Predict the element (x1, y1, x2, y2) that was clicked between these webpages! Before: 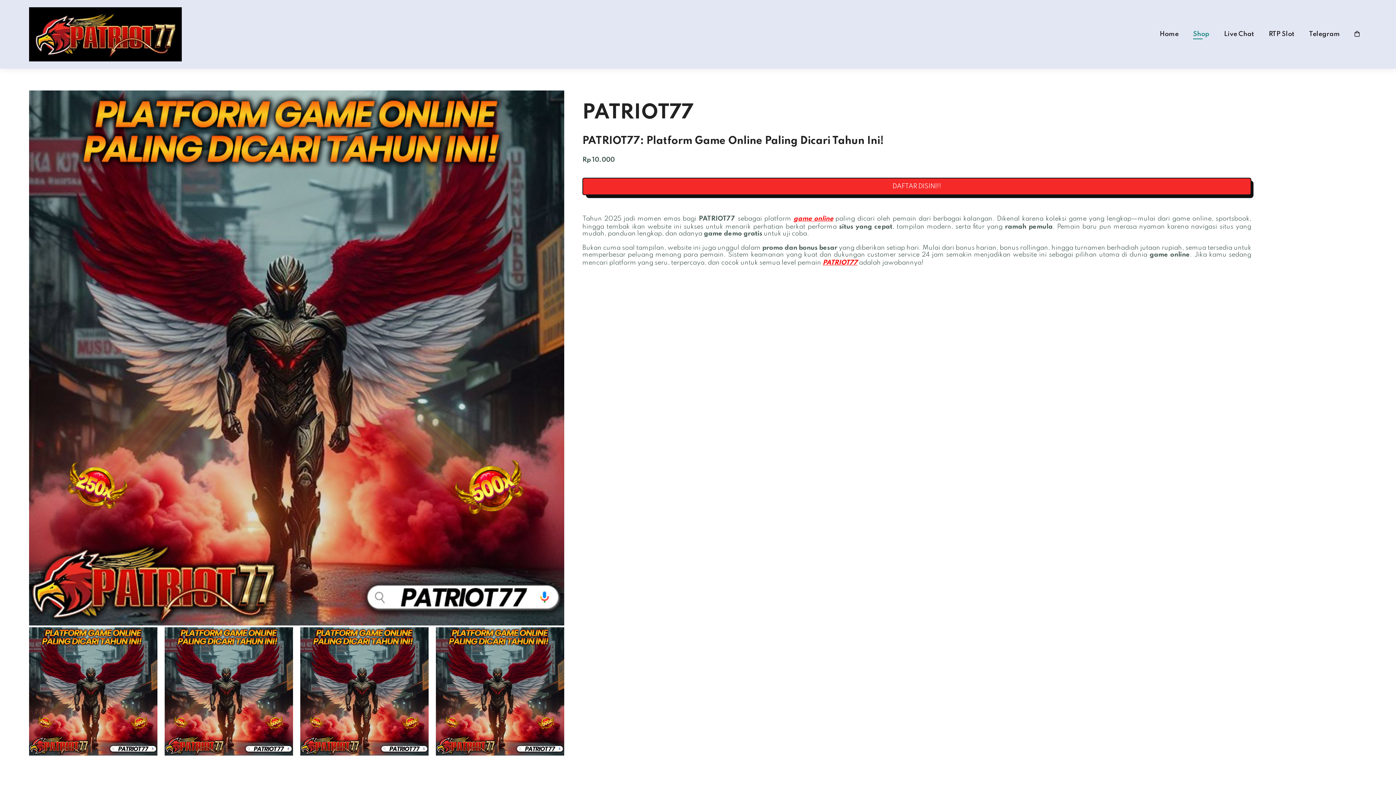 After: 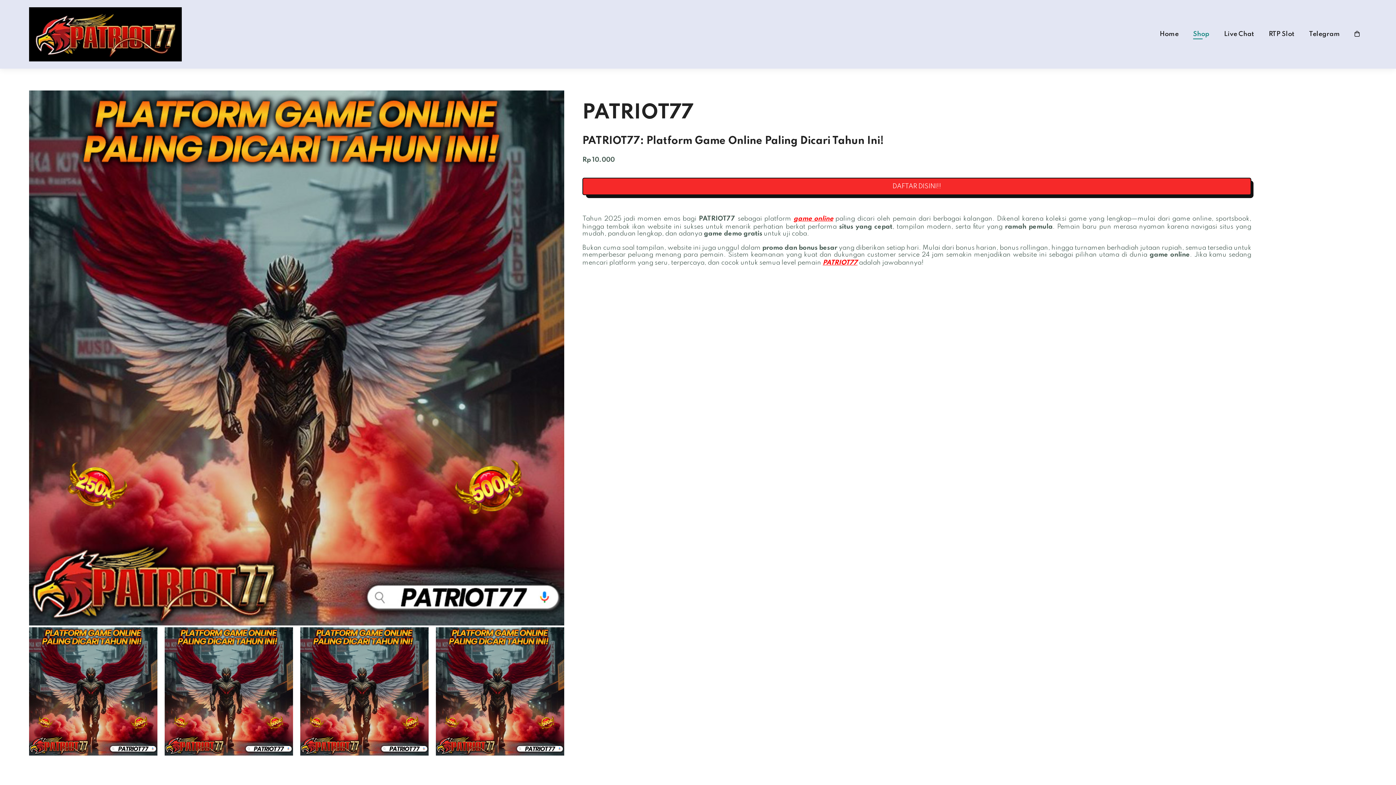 Action: bbox: (1354, 30, 1360, 37)